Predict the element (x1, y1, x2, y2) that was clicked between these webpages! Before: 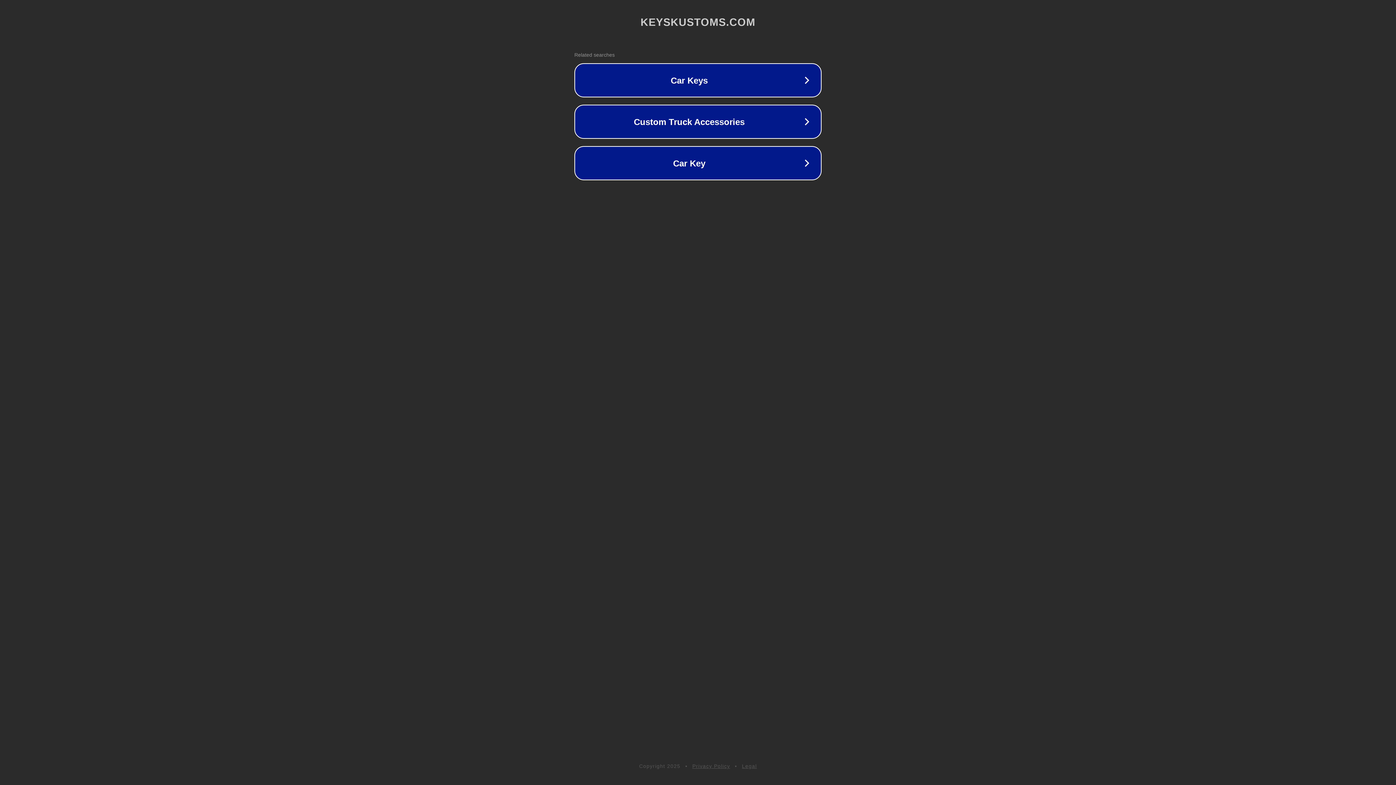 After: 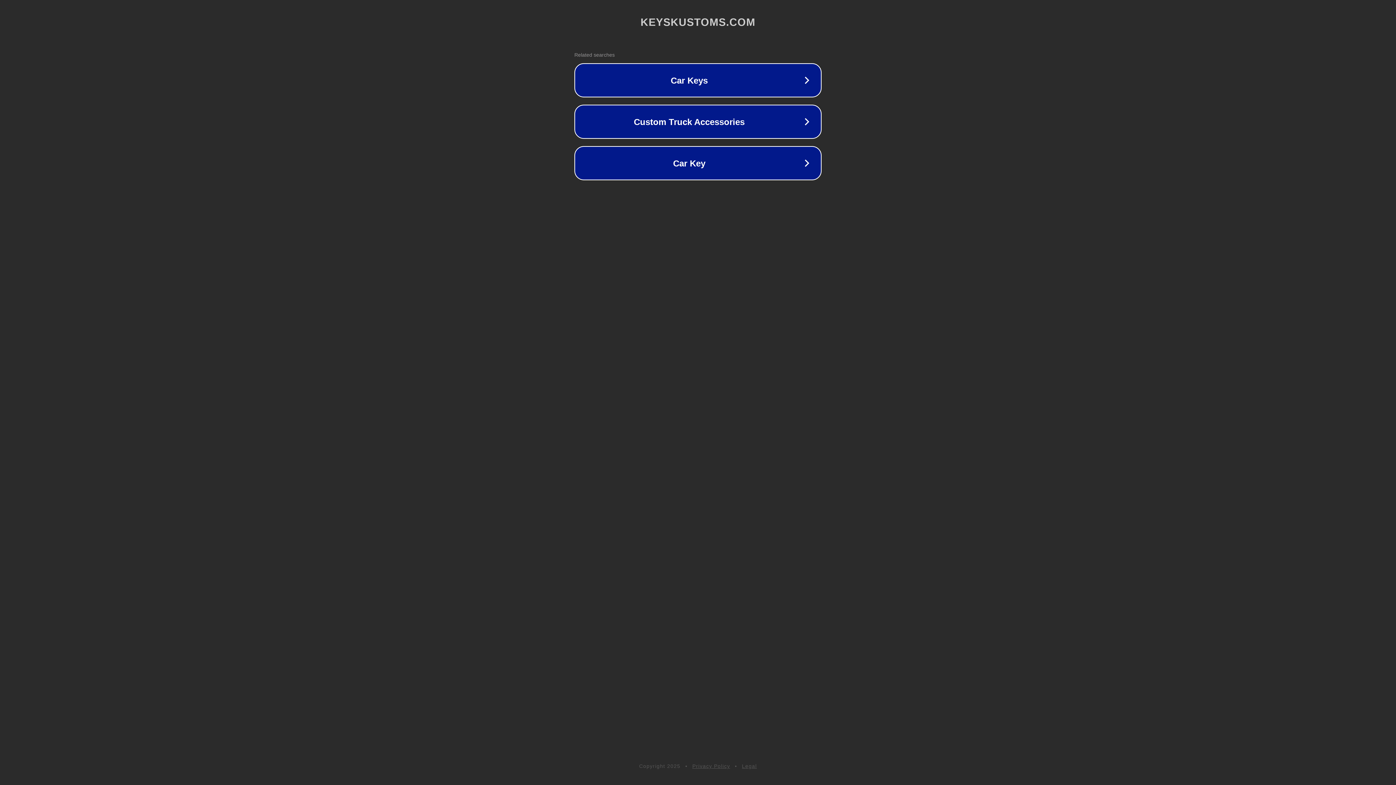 Action: bbox: (742, 763, 757, 769) label: Legal